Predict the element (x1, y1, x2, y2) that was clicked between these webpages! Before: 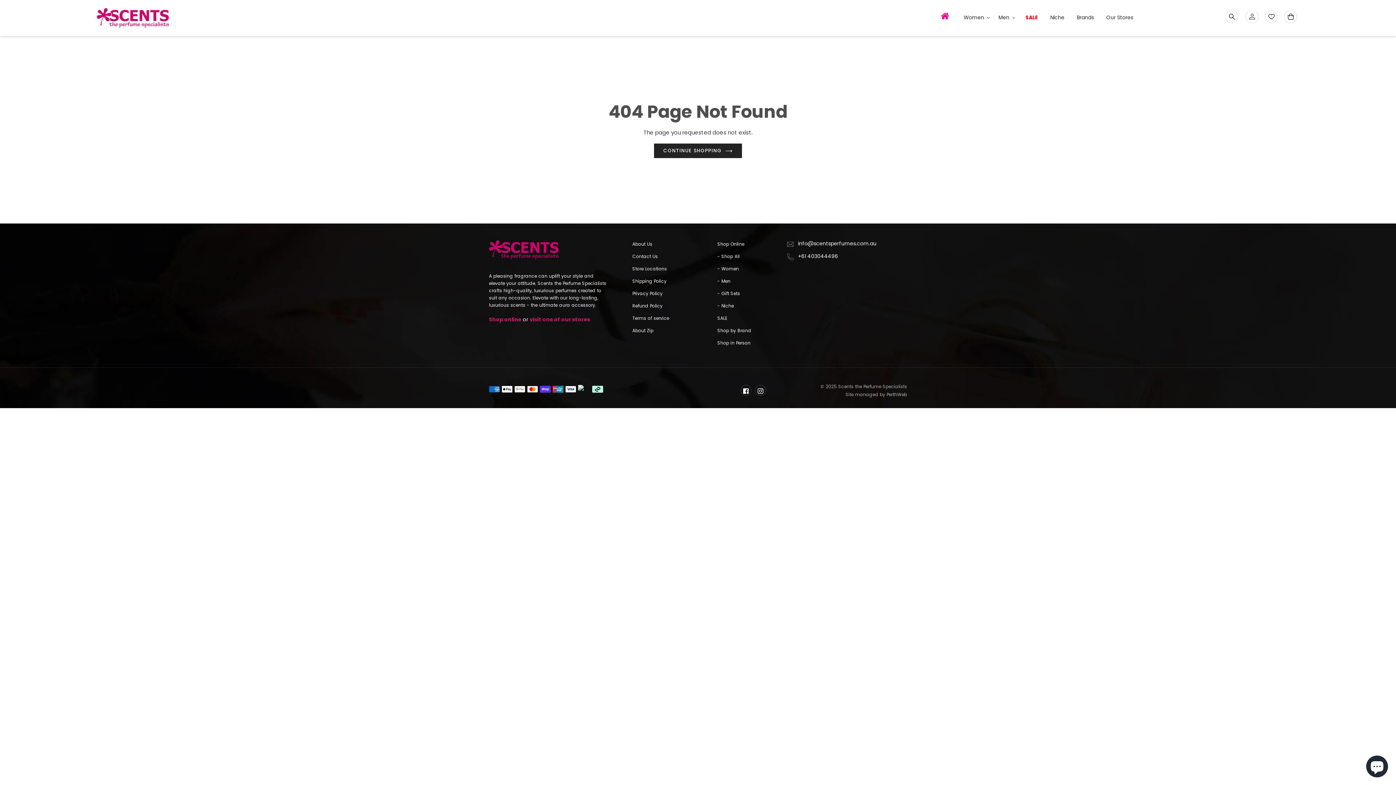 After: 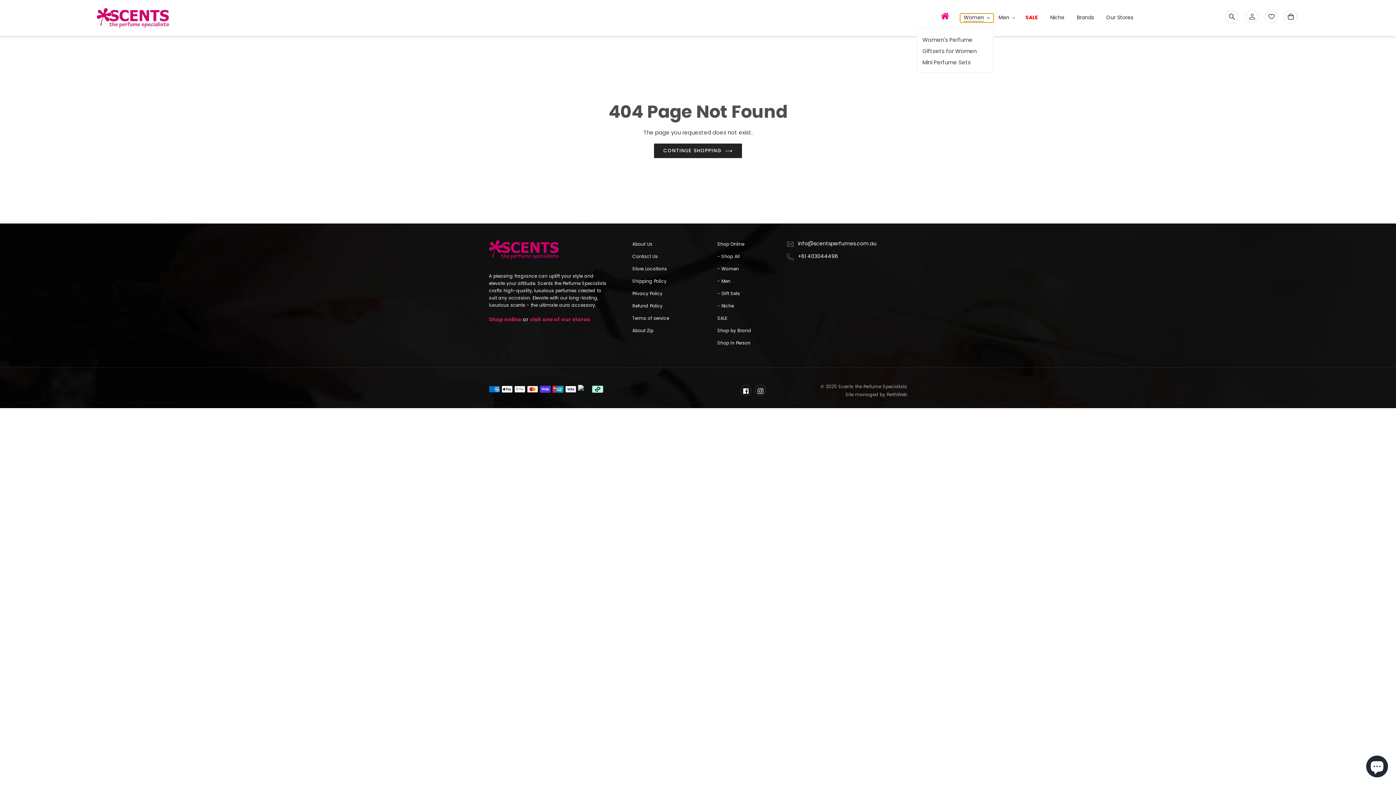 Action: label: Women bbox: (960, 13, 993, 22)